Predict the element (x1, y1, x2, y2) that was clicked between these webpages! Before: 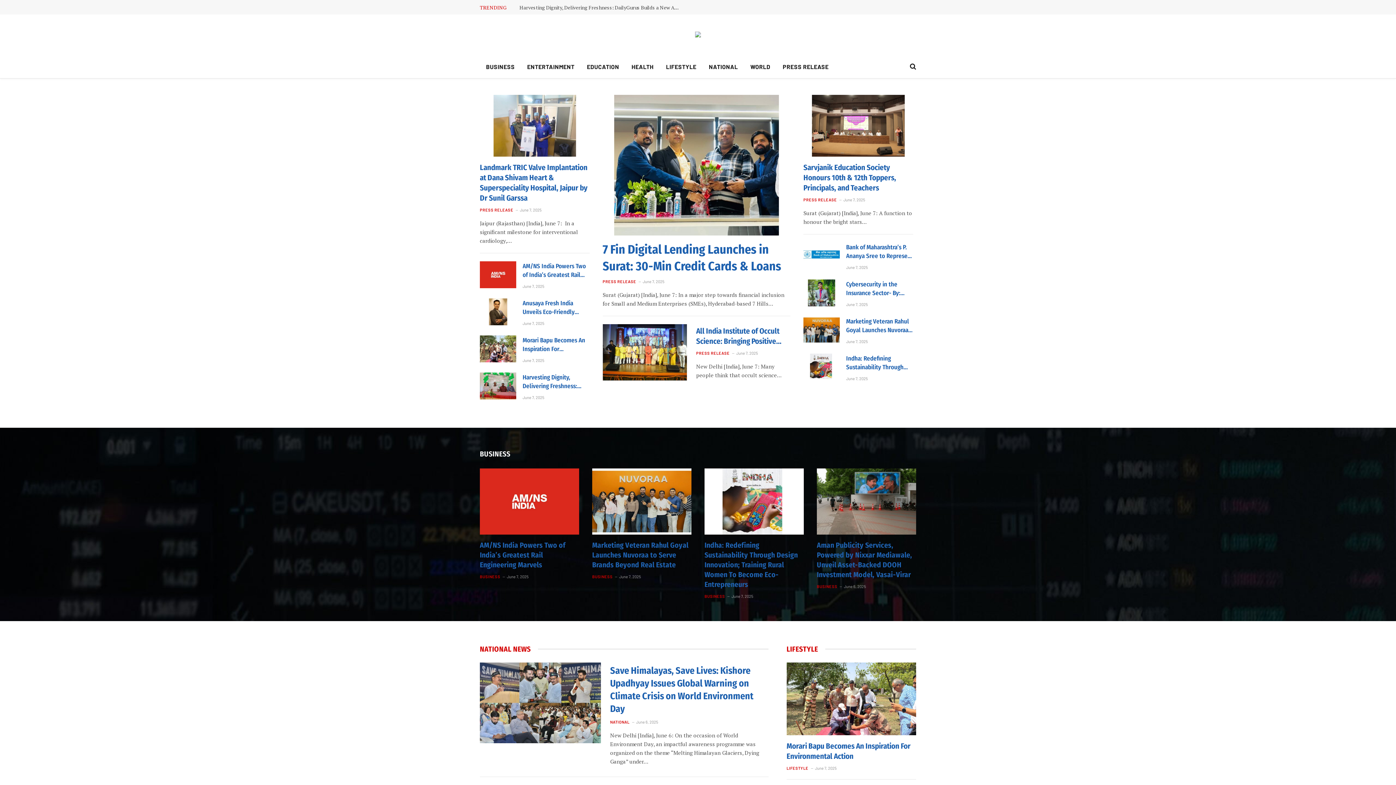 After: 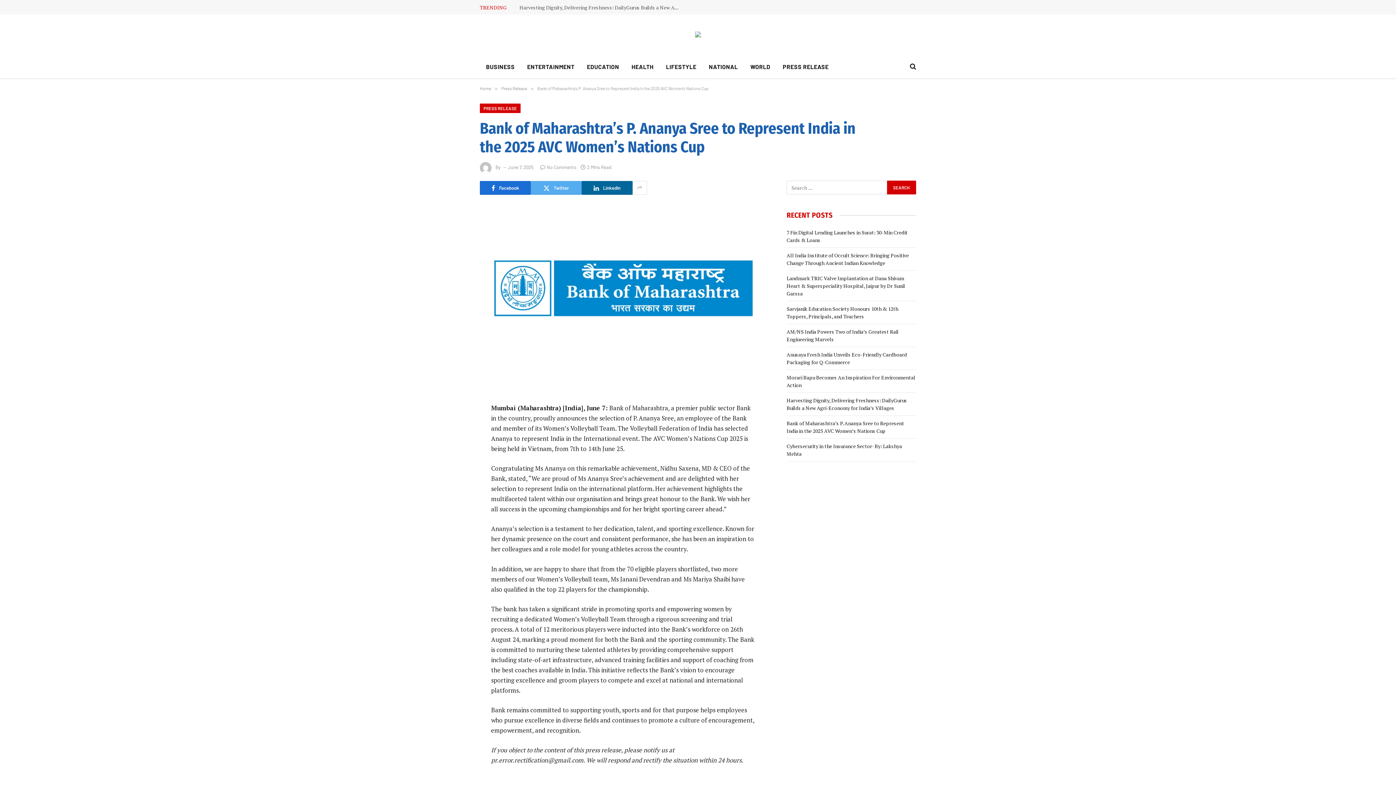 Action: bbox: (803, 242, 839, 269)